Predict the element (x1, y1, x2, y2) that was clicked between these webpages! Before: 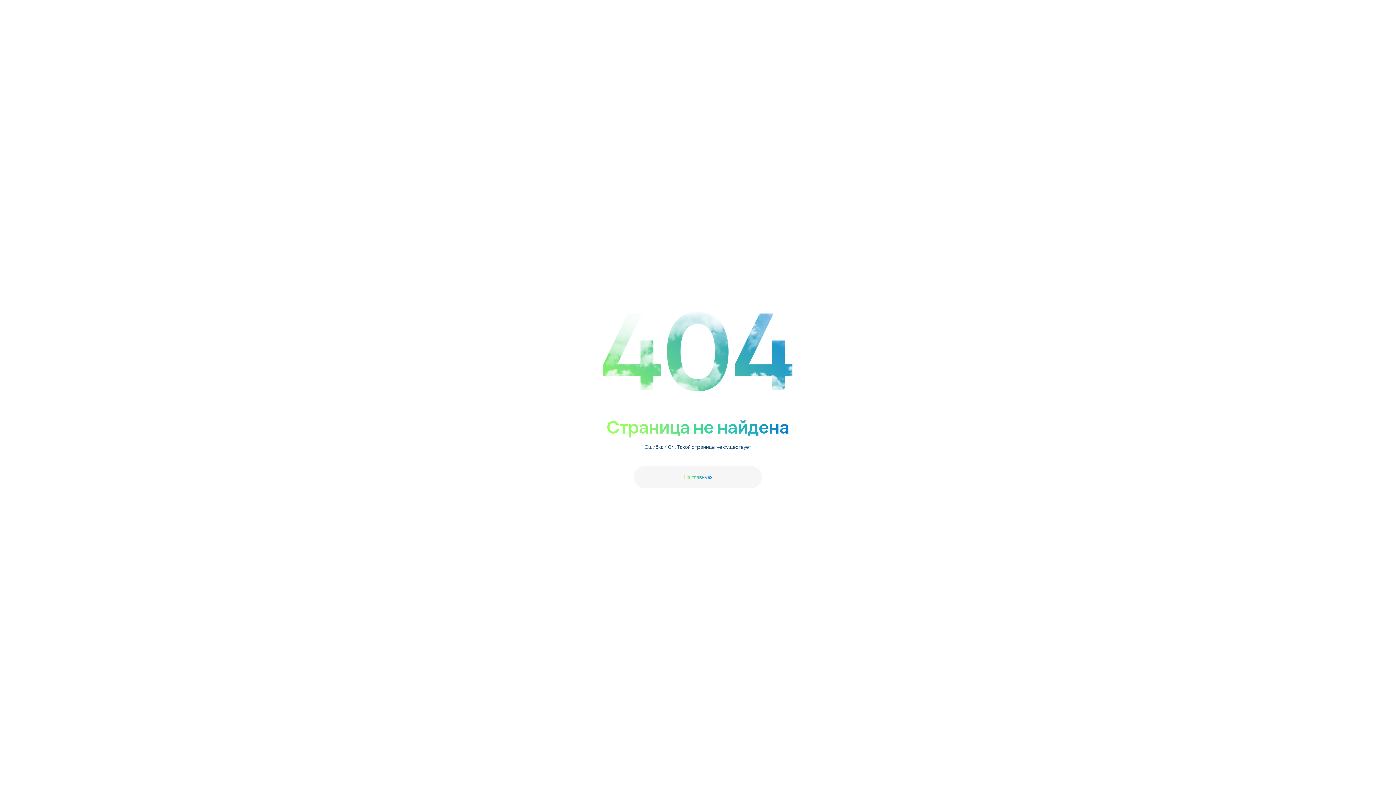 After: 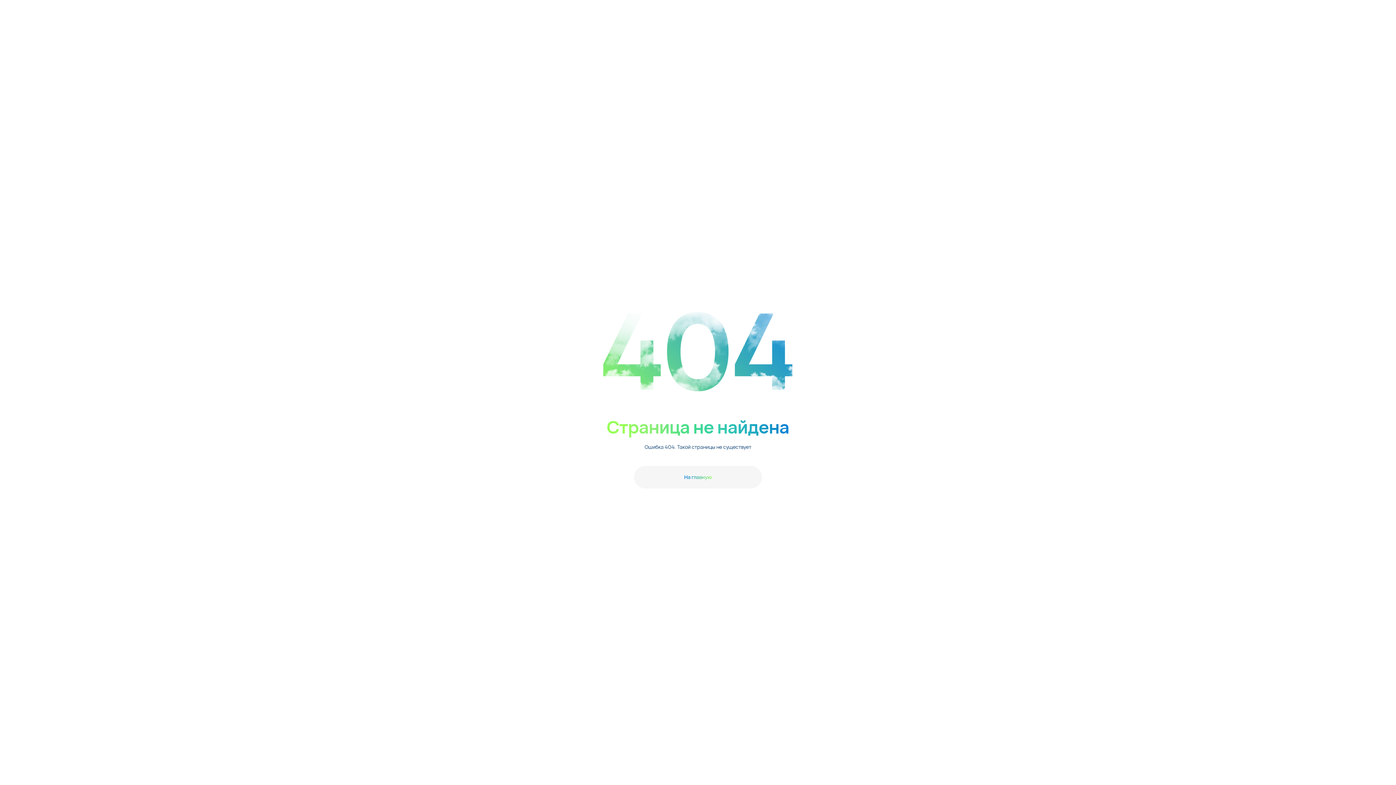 Action: label: На главную bbox: (634, 466, 762, 488)